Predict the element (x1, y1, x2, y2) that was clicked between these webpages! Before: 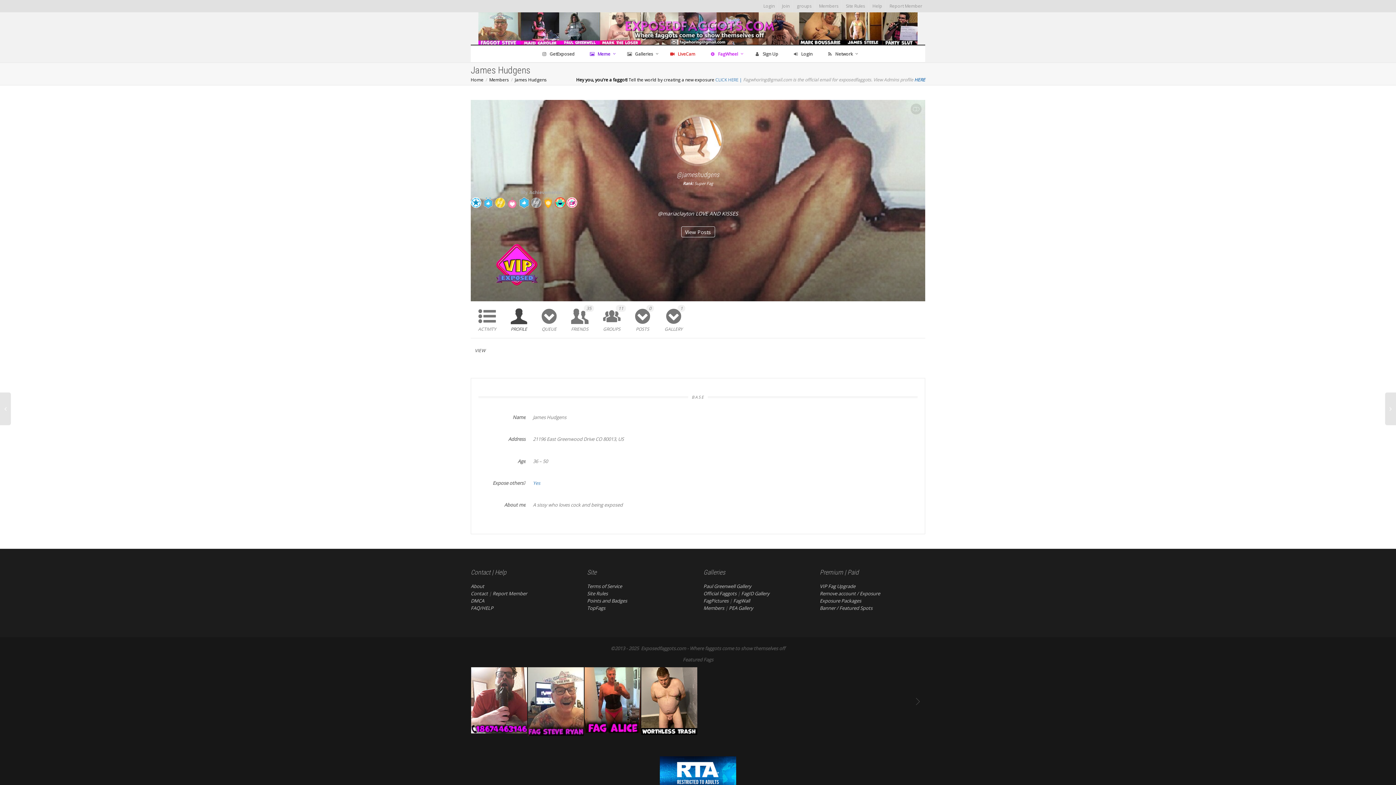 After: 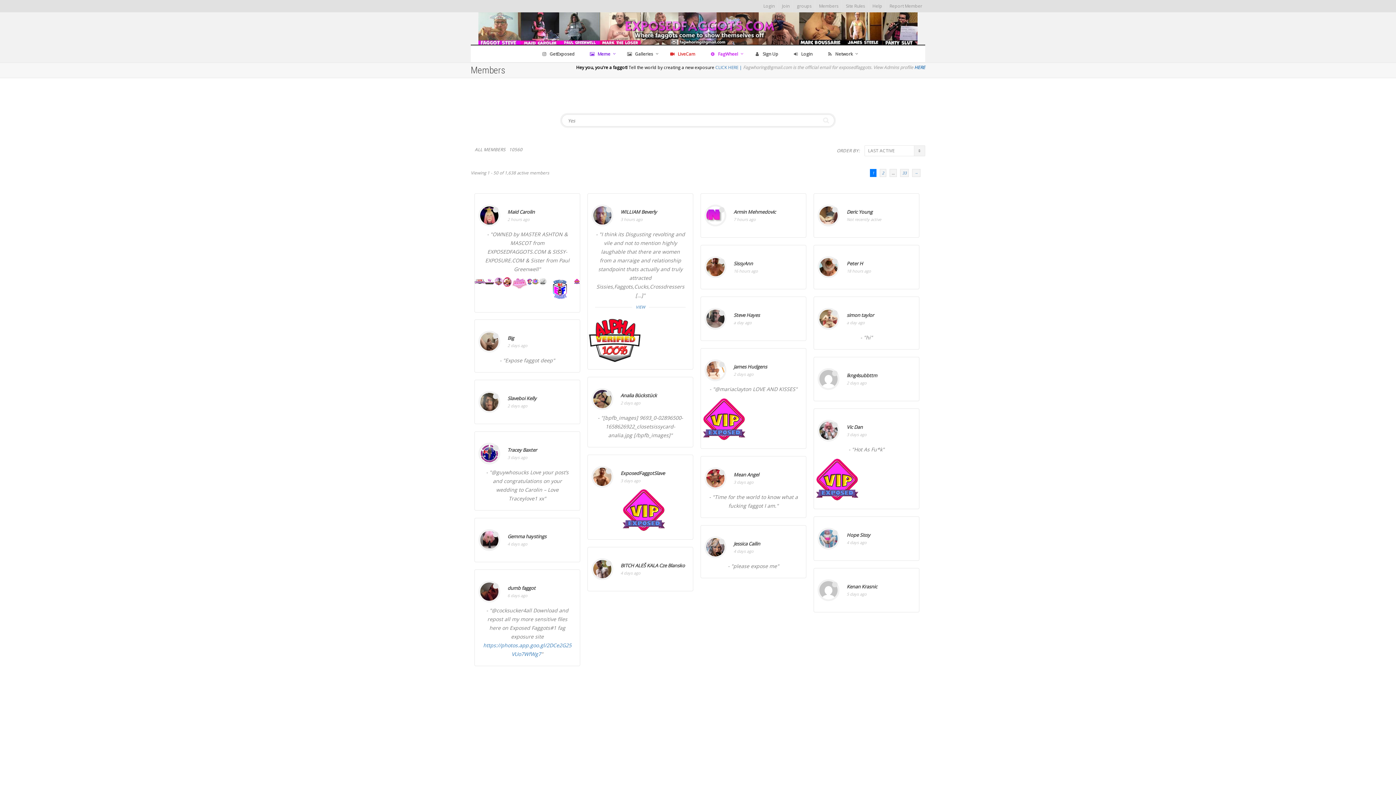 Action: bbox: (533, 479, 540, 486) label: Yes